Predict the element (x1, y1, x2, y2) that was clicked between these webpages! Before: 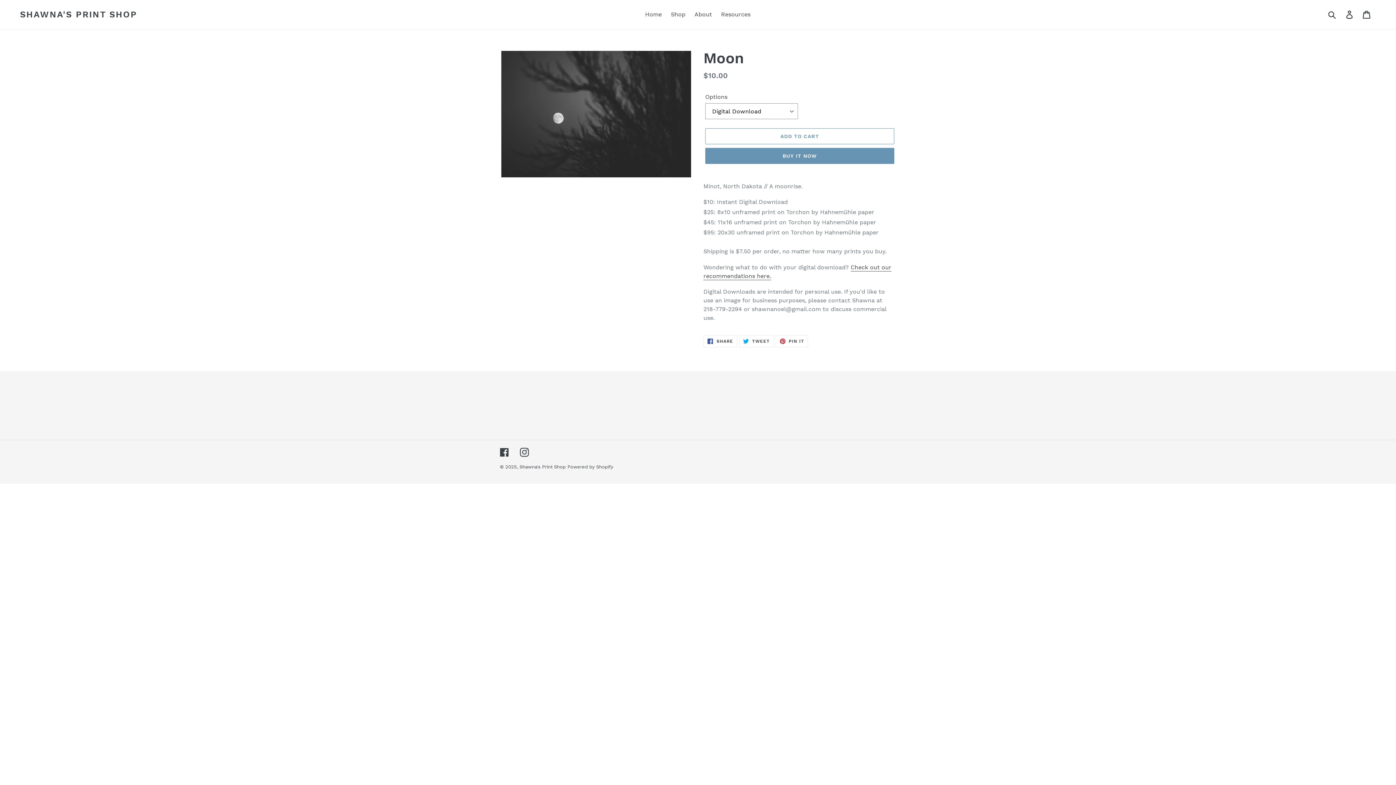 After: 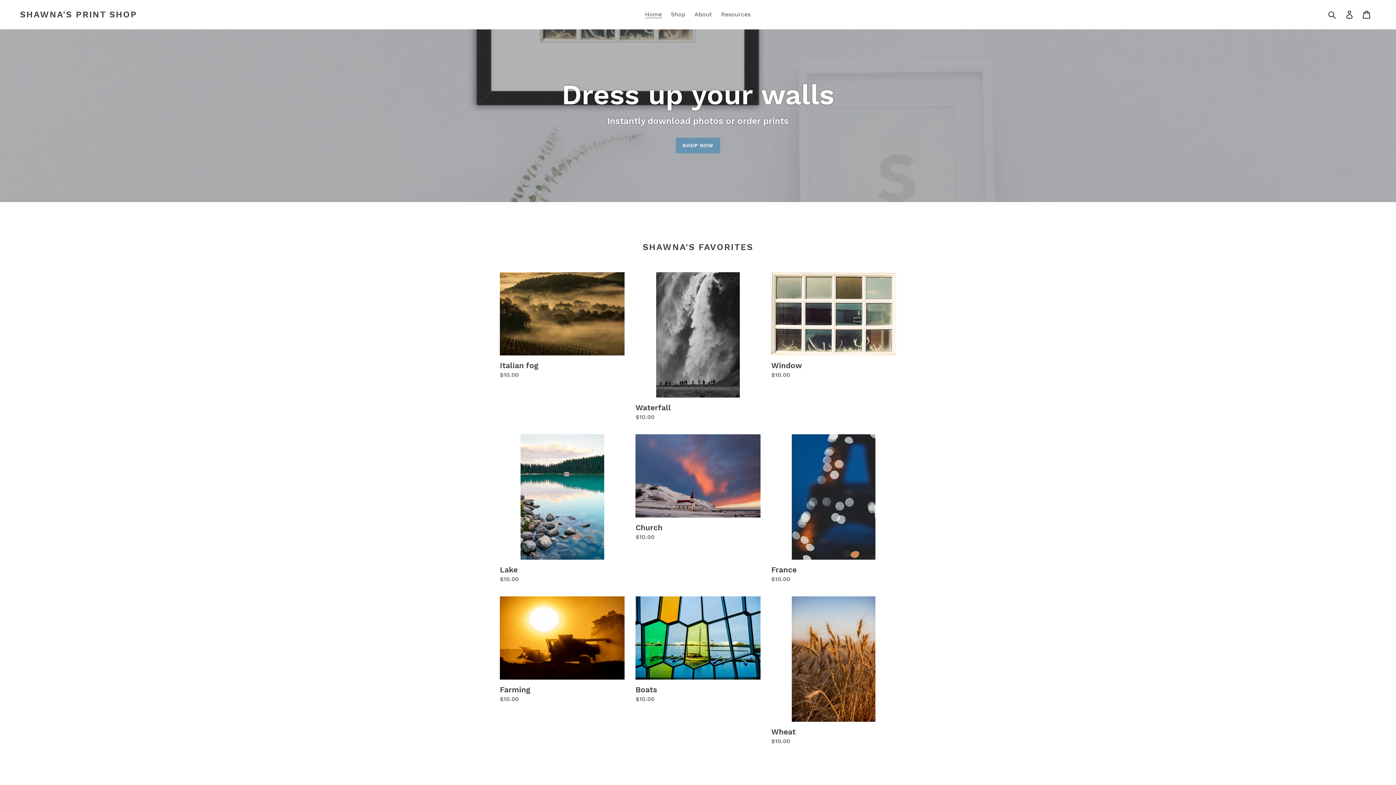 Action: bbox: (519, 464, 565, 469) label: Shawna's Print Shop